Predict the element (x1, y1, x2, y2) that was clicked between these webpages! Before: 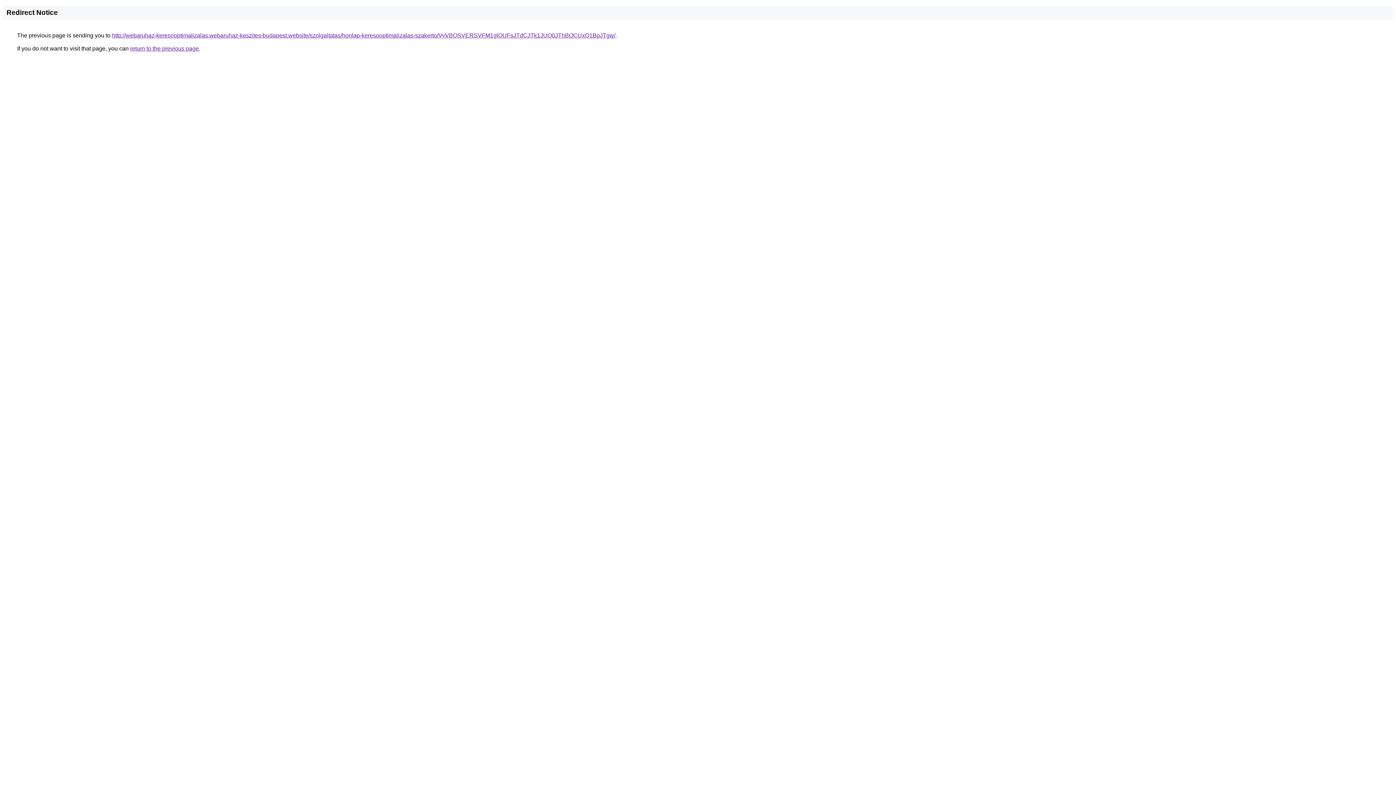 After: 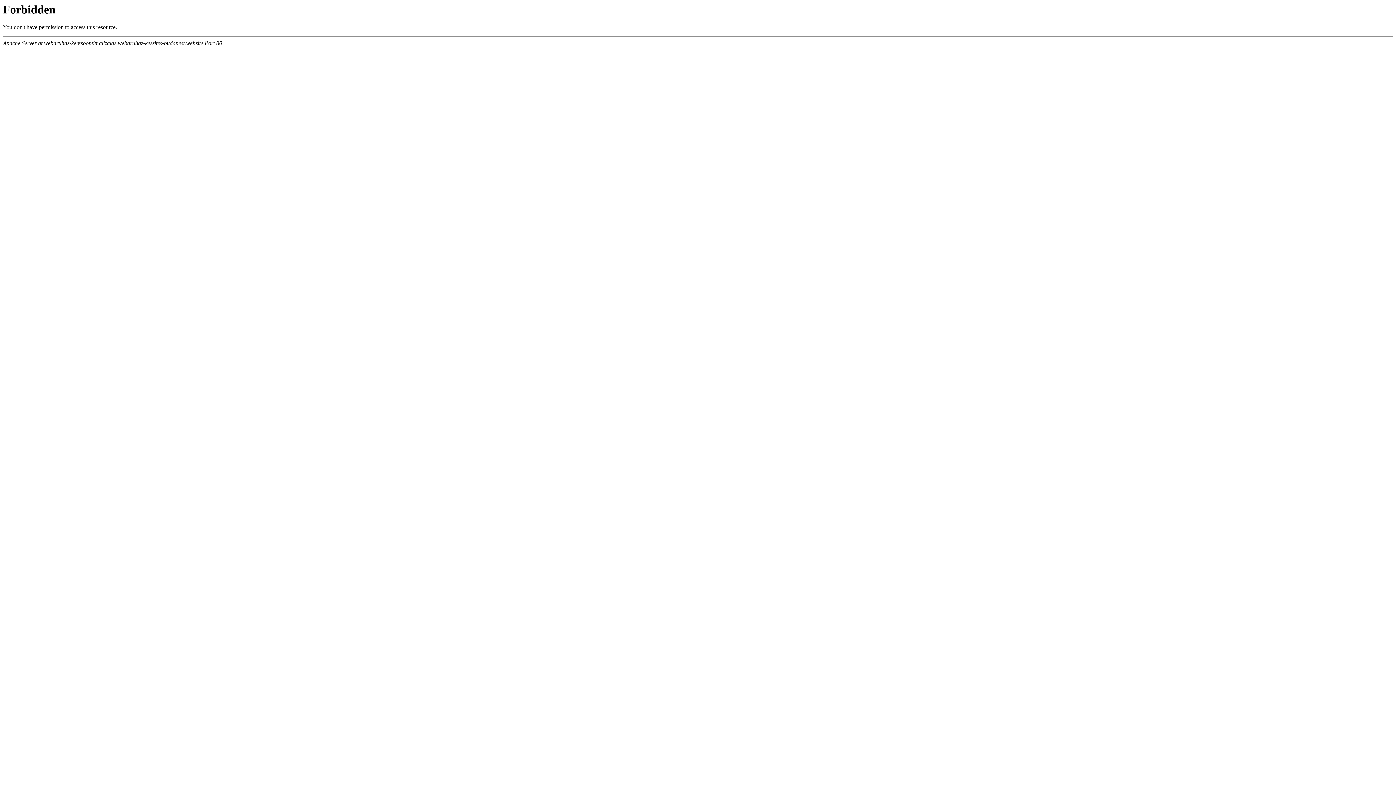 Action: bbox: (112, 32, 615, 38) label: http://webaruhaz-keresooptimalizalas.webaruhaz-keszites-budapest.website/szolgaltatas/honlap-keresooptimalizalas-szakerto/VyVBQSVERSVFM1glOUFsJTdCJTk1JUQ0JThBOCUxQ1BpJTgw/